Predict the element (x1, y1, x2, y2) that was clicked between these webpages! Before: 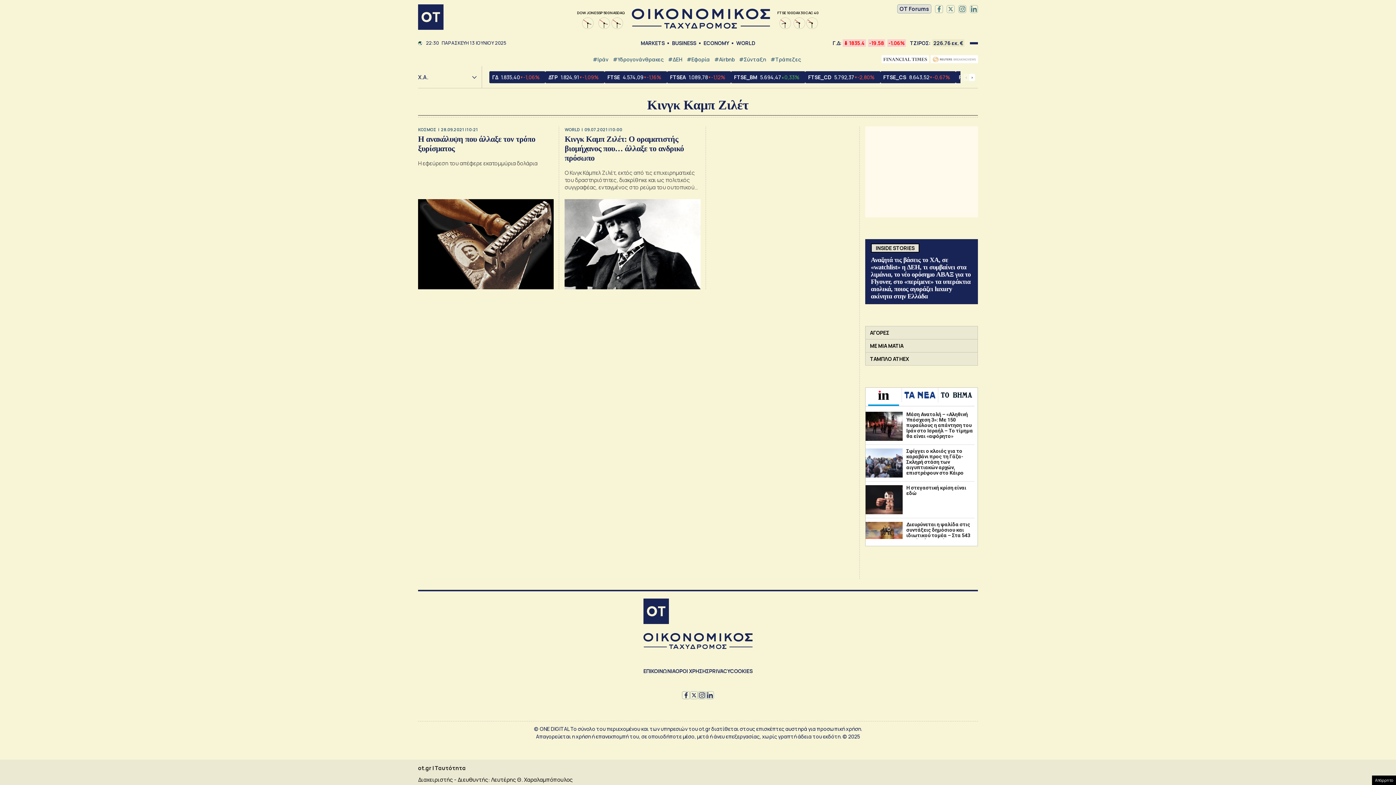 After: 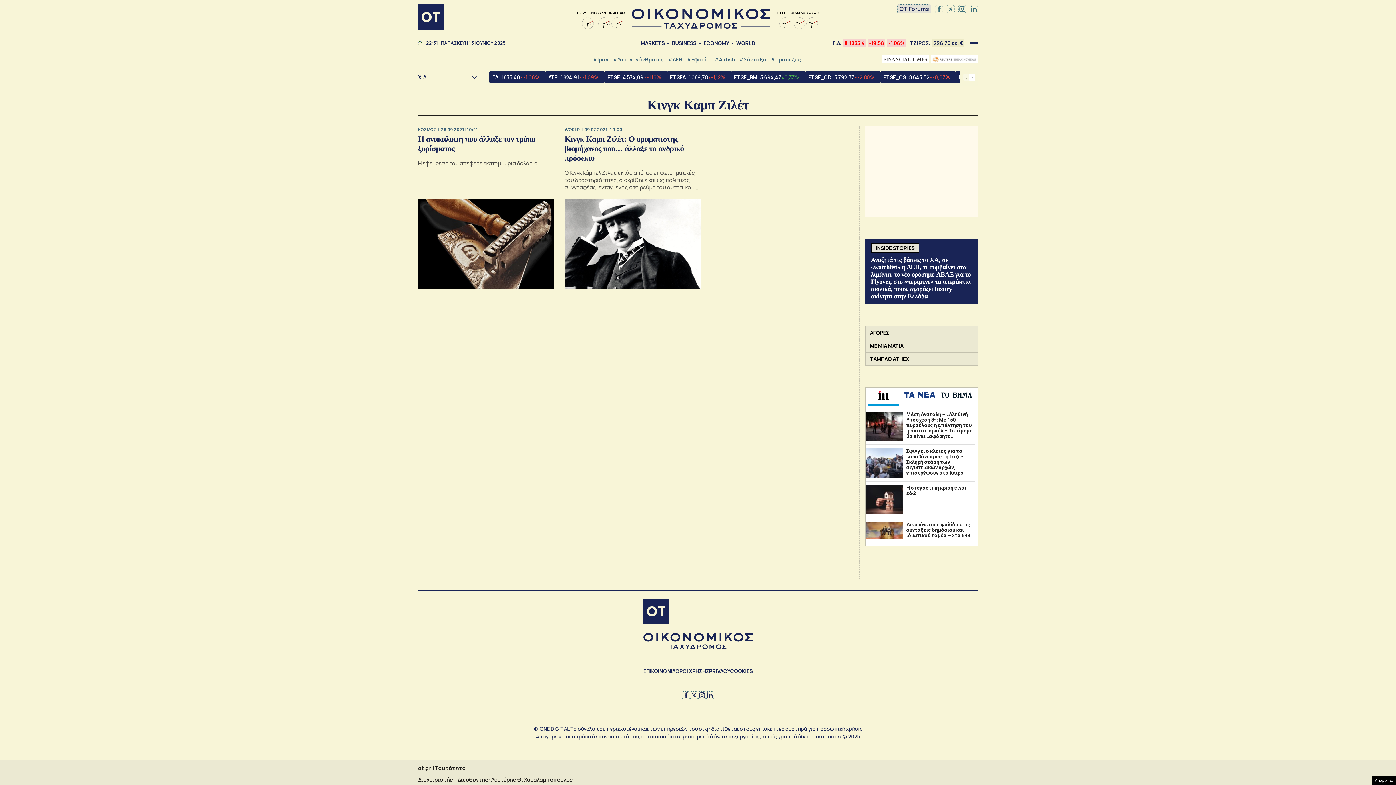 Action: bbox: (946, 4, 954, 12)